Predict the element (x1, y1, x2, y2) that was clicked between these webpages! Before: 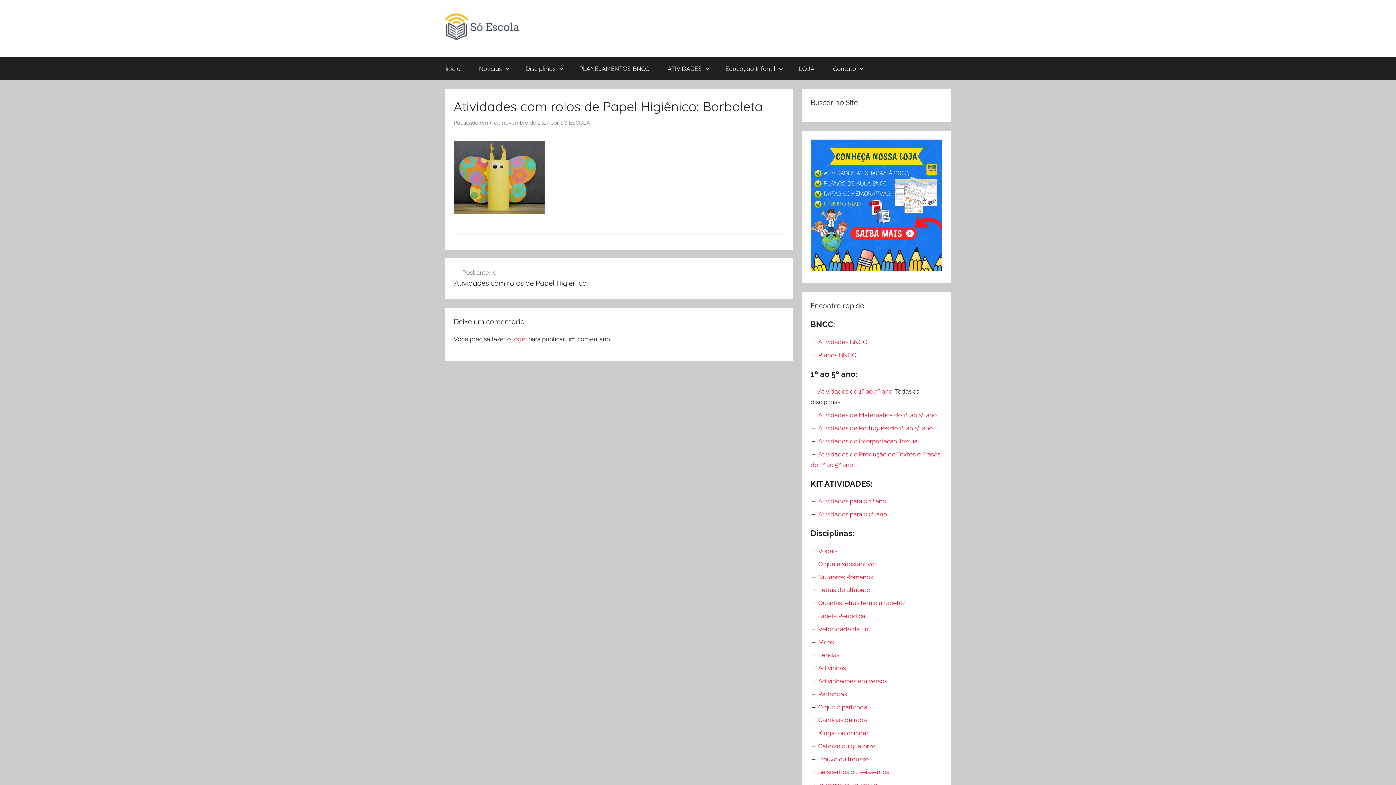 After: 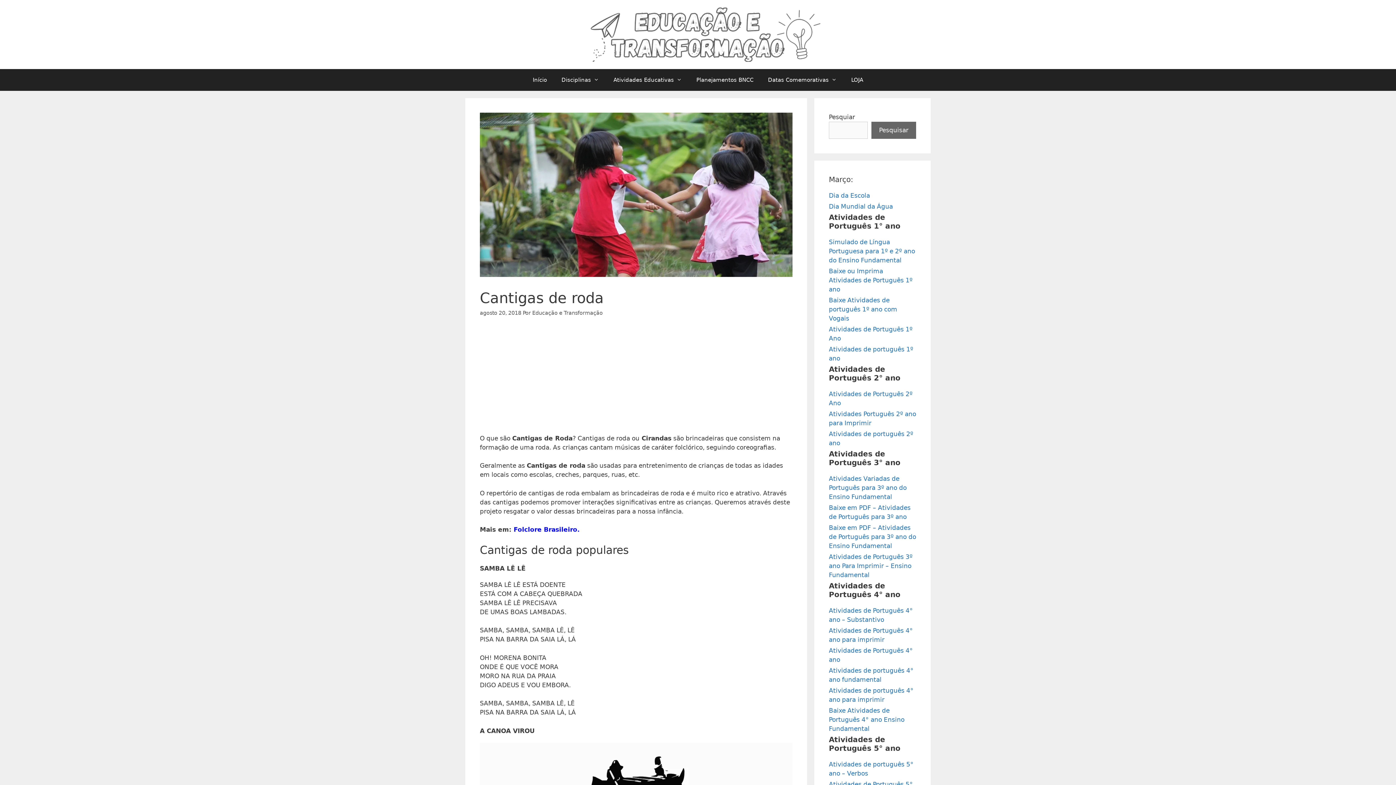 Action: bbox: (818, 716, 867, 724) label: Cantigas de roda